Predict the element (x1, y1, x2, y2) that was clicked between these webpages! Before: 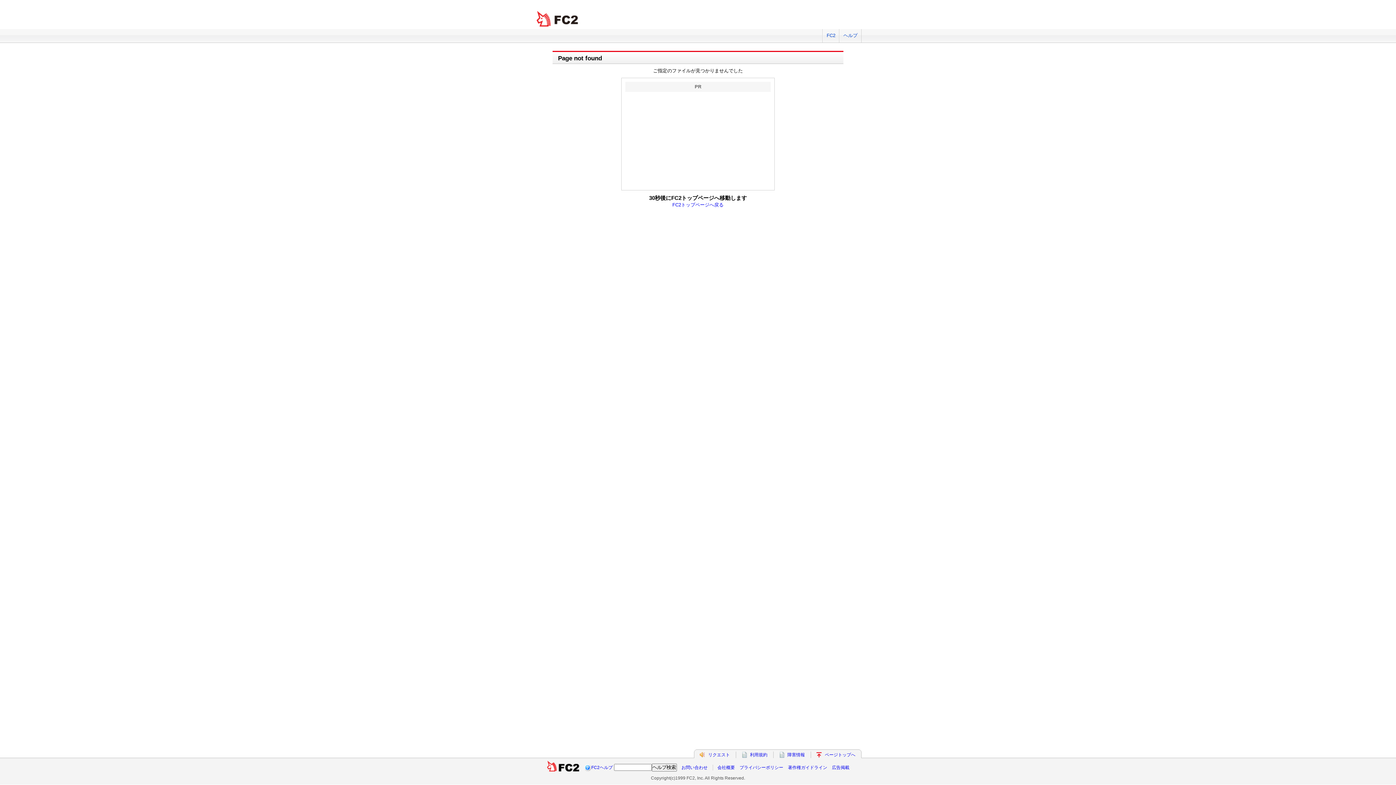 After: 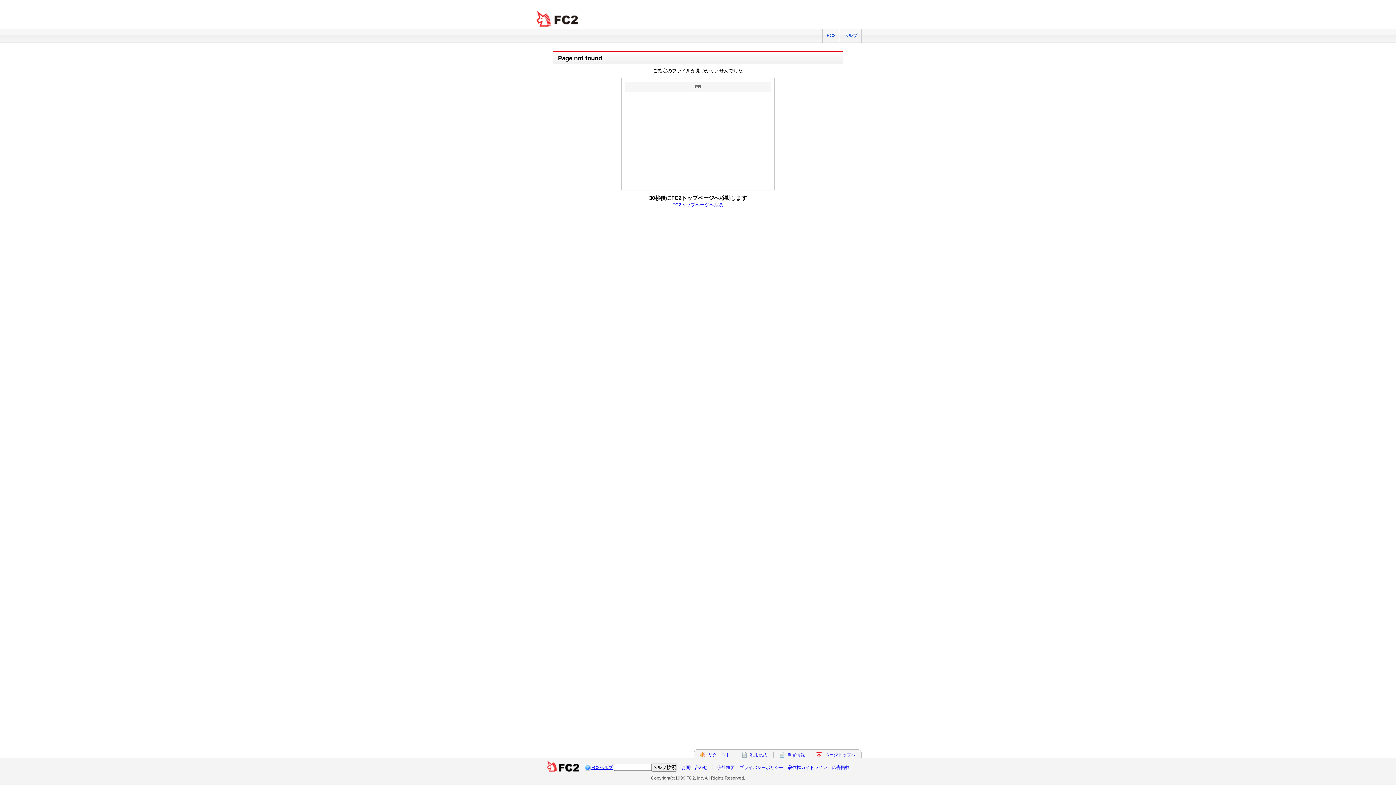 Action: label: FC2ヘルプ bbox: (591, 765, 612, 770)